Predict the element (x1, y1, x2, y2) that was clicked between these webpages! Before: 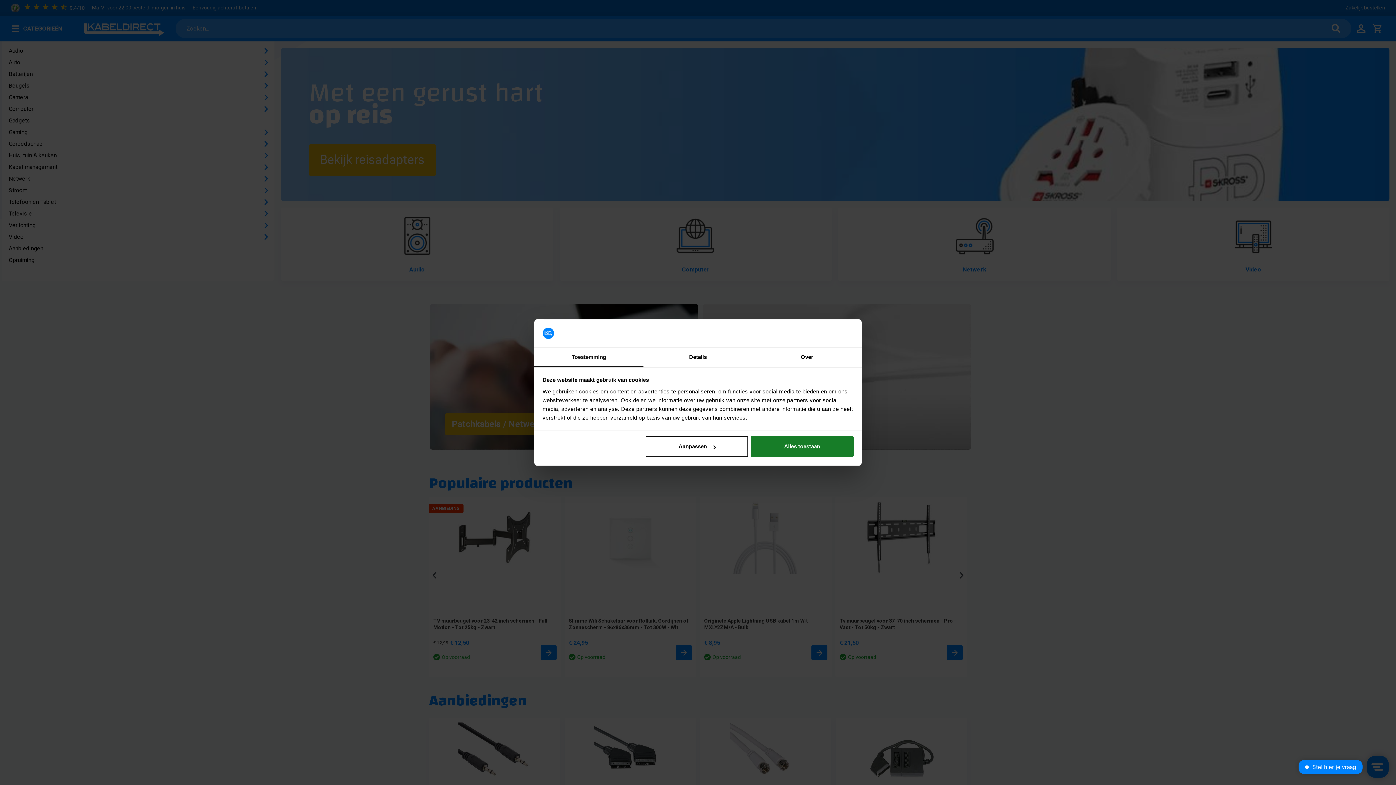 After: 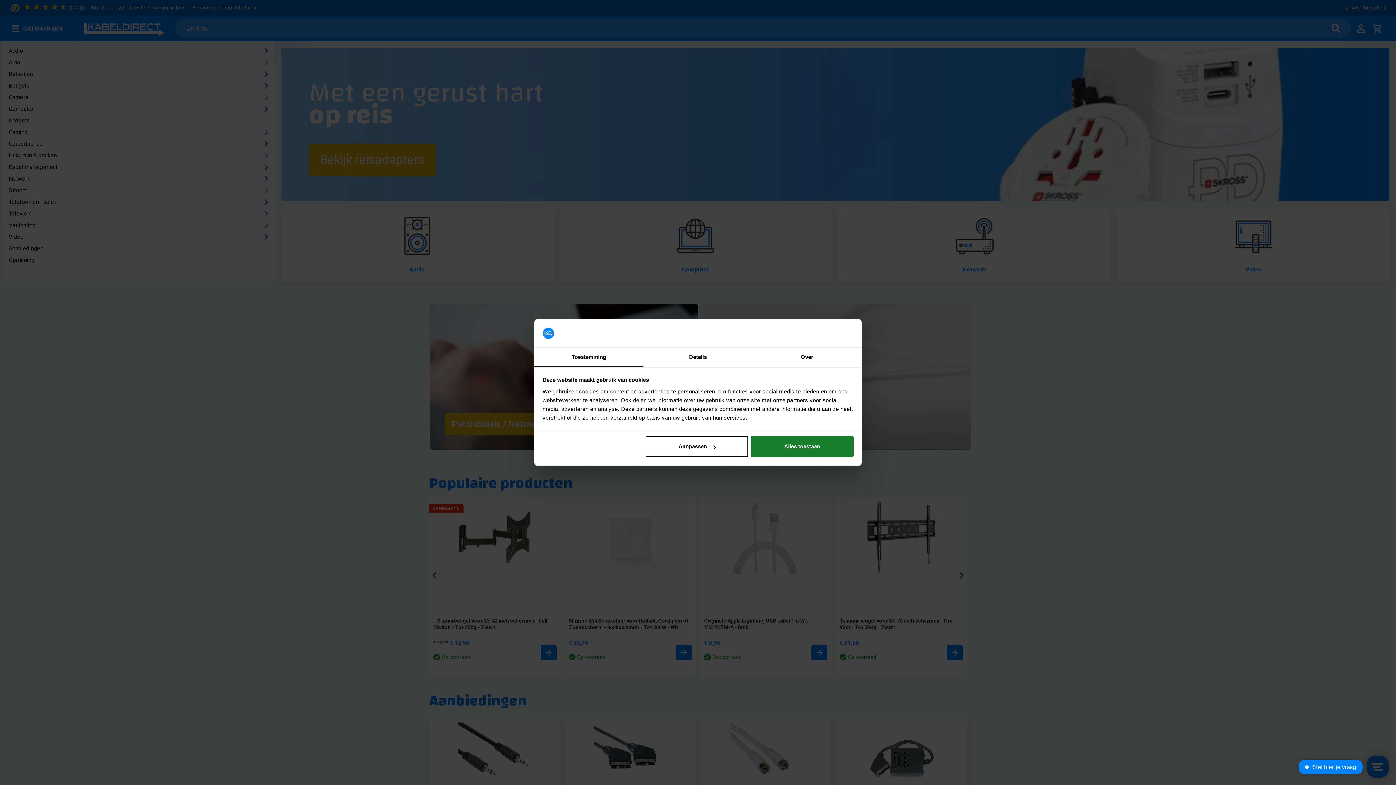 Action: label: Toestemming bbox: (534, 347, 643, 367)